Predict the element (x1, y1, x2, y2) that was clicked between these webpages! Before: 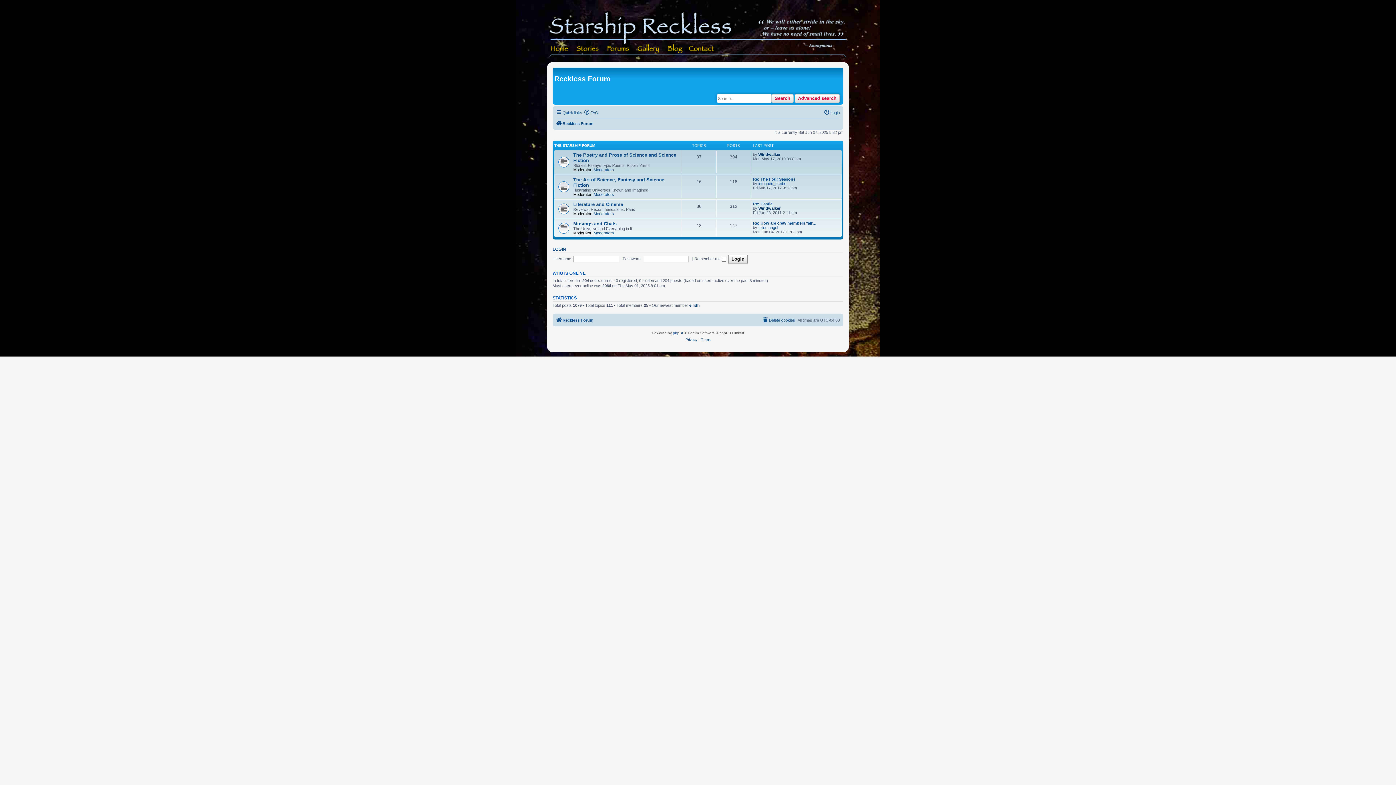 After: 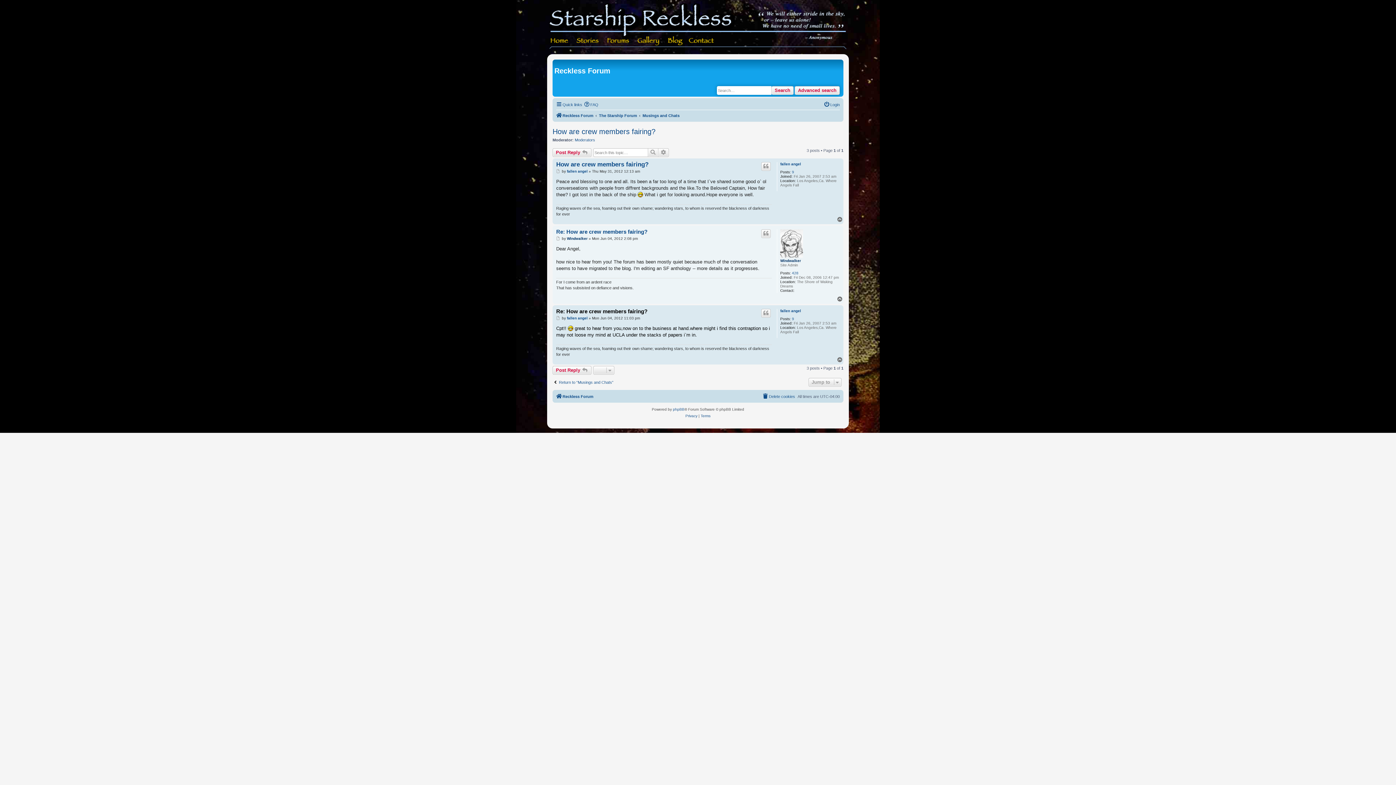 Action: bbox: (753, 221, 816, 225) label: Re: How are crew members fair…